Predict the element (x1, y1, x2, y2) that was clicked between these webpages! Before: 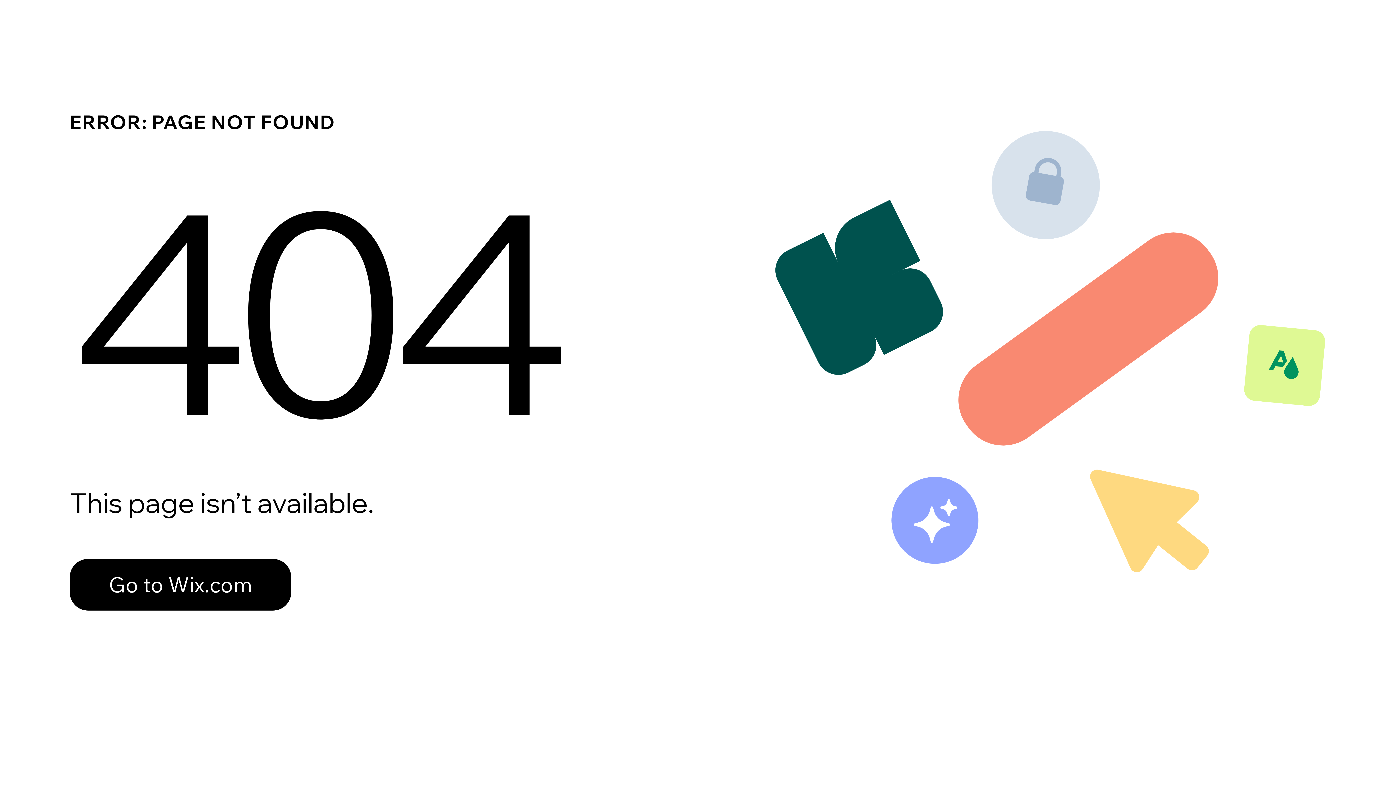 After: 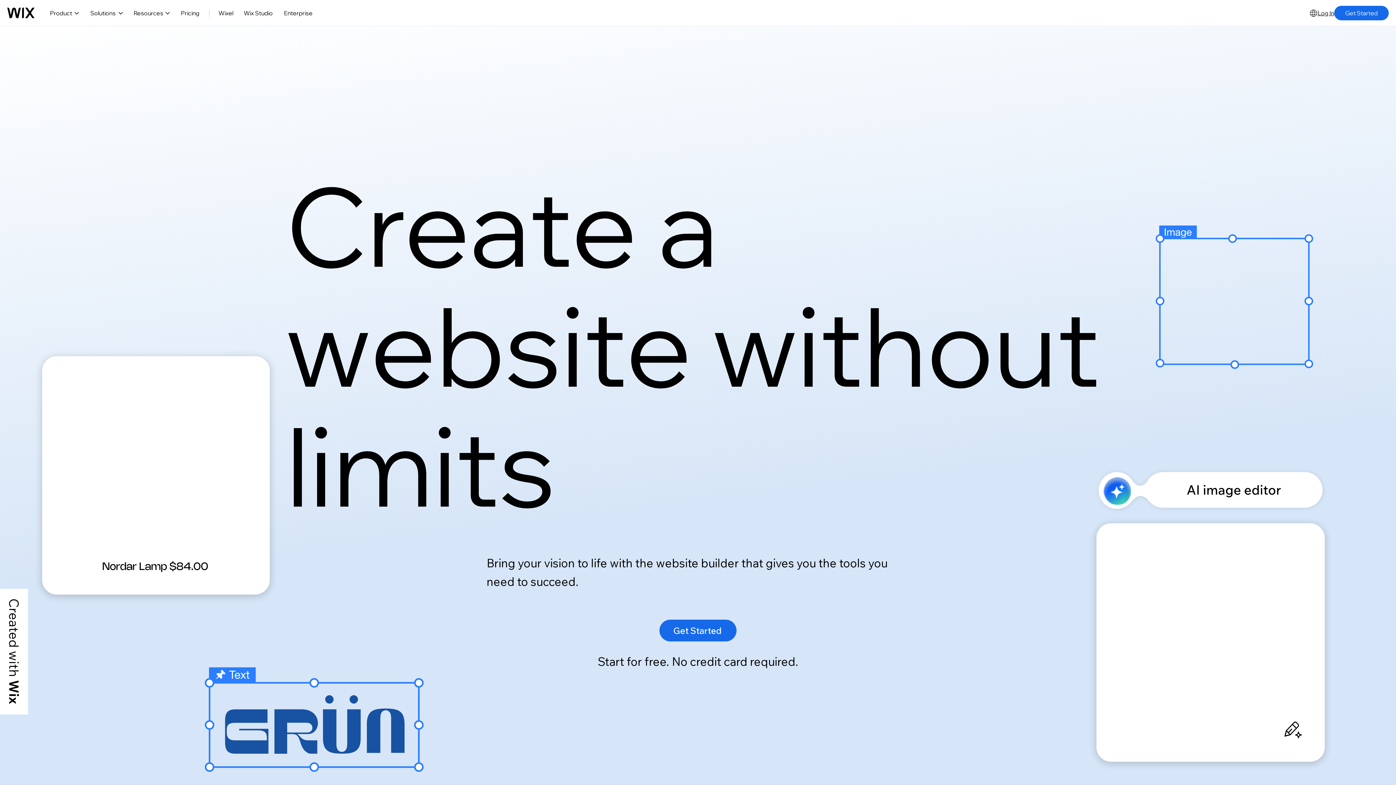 Action: label: Go to Wix.com bbox: (69, 559, 291, 610)